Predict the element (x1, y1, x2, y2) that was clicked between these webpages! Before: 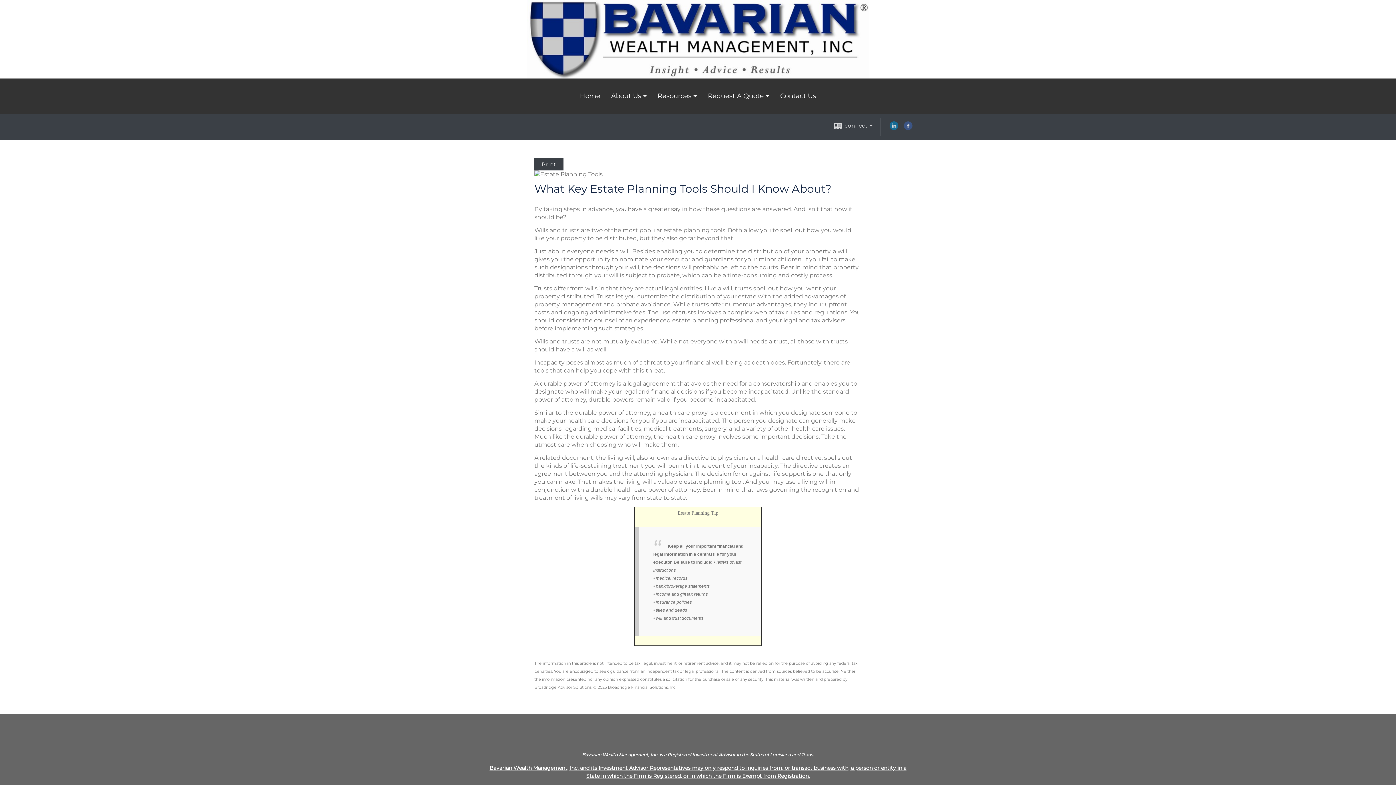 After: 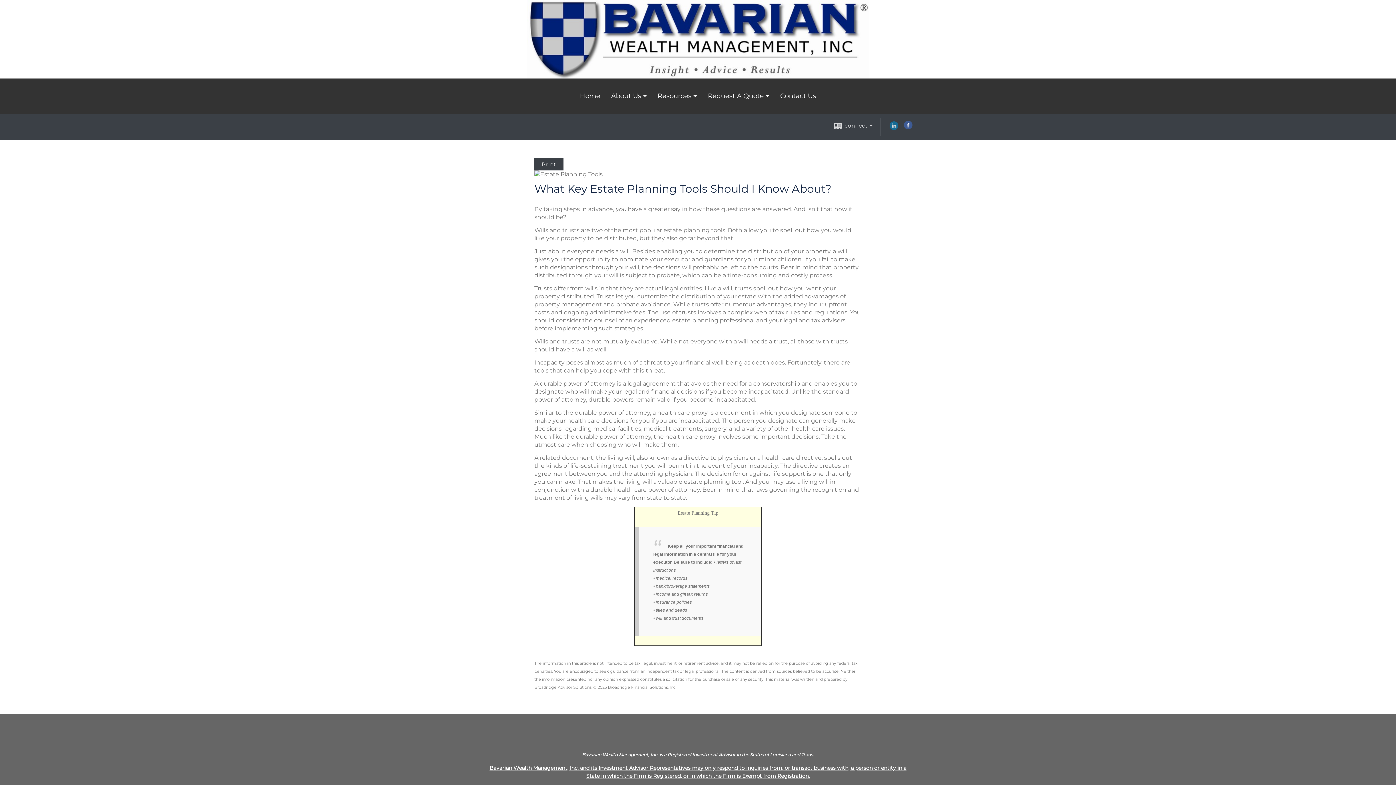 Action: label: Facebook opens in a new window bbox: (904, 125, 912, 131)